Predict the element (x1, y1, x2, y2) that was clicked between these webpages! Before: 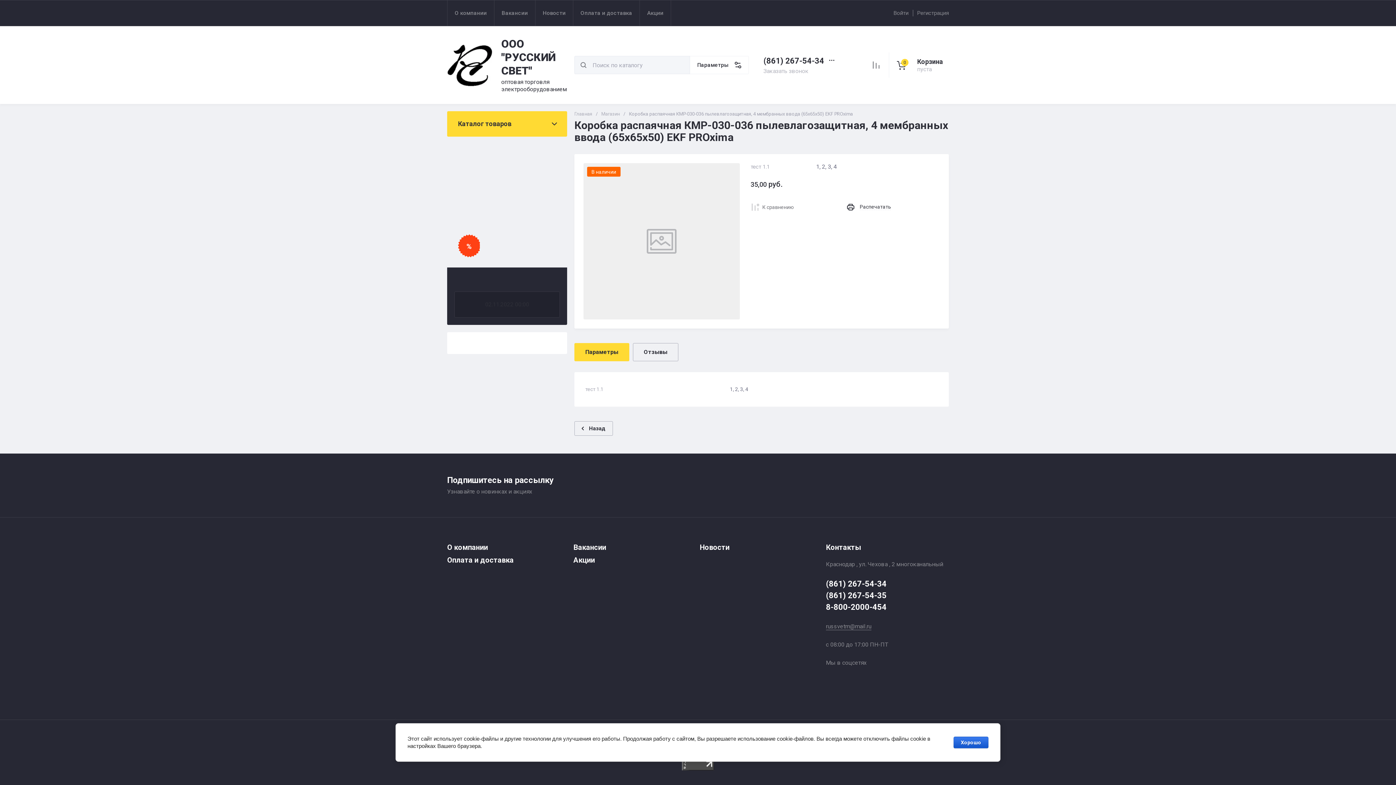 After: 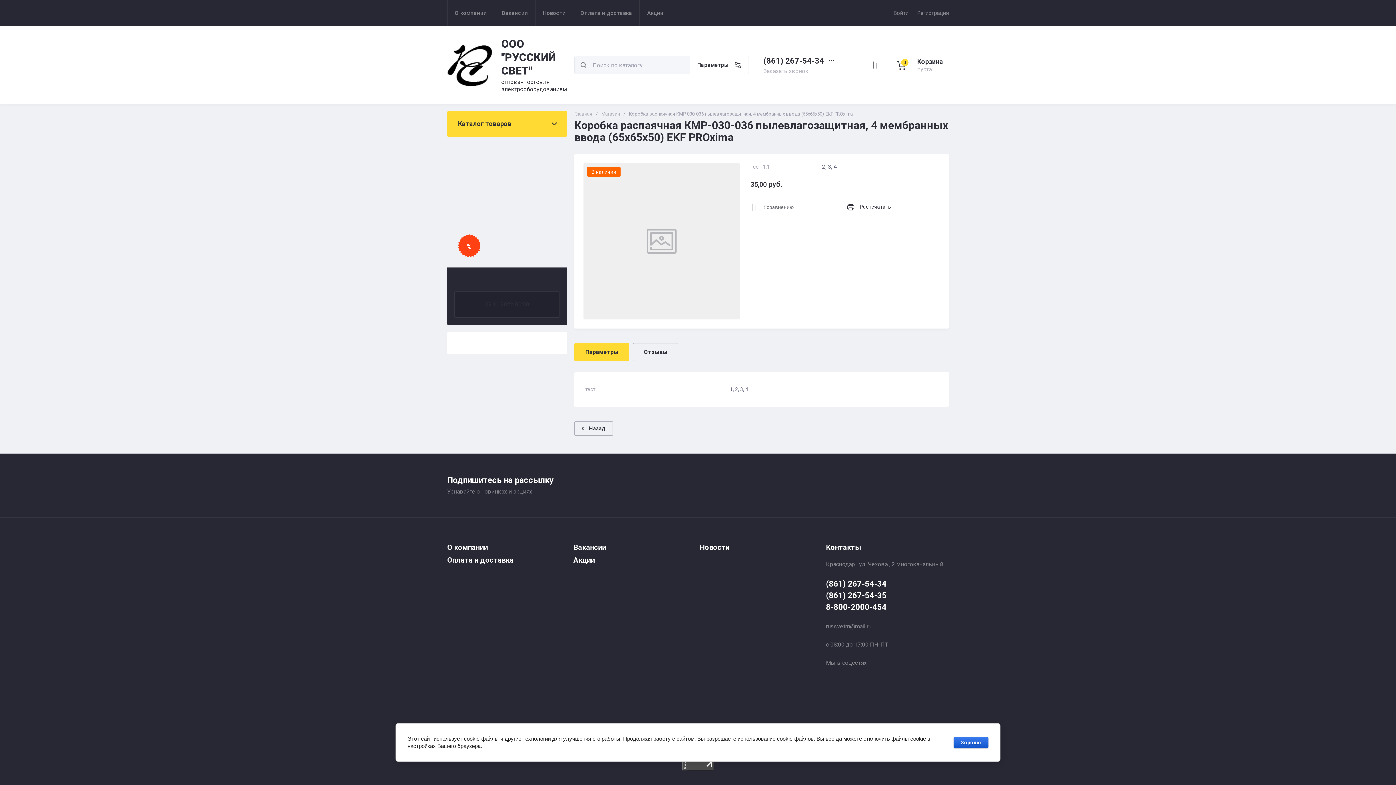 Action: bbox: (682, 765, 714, 772)